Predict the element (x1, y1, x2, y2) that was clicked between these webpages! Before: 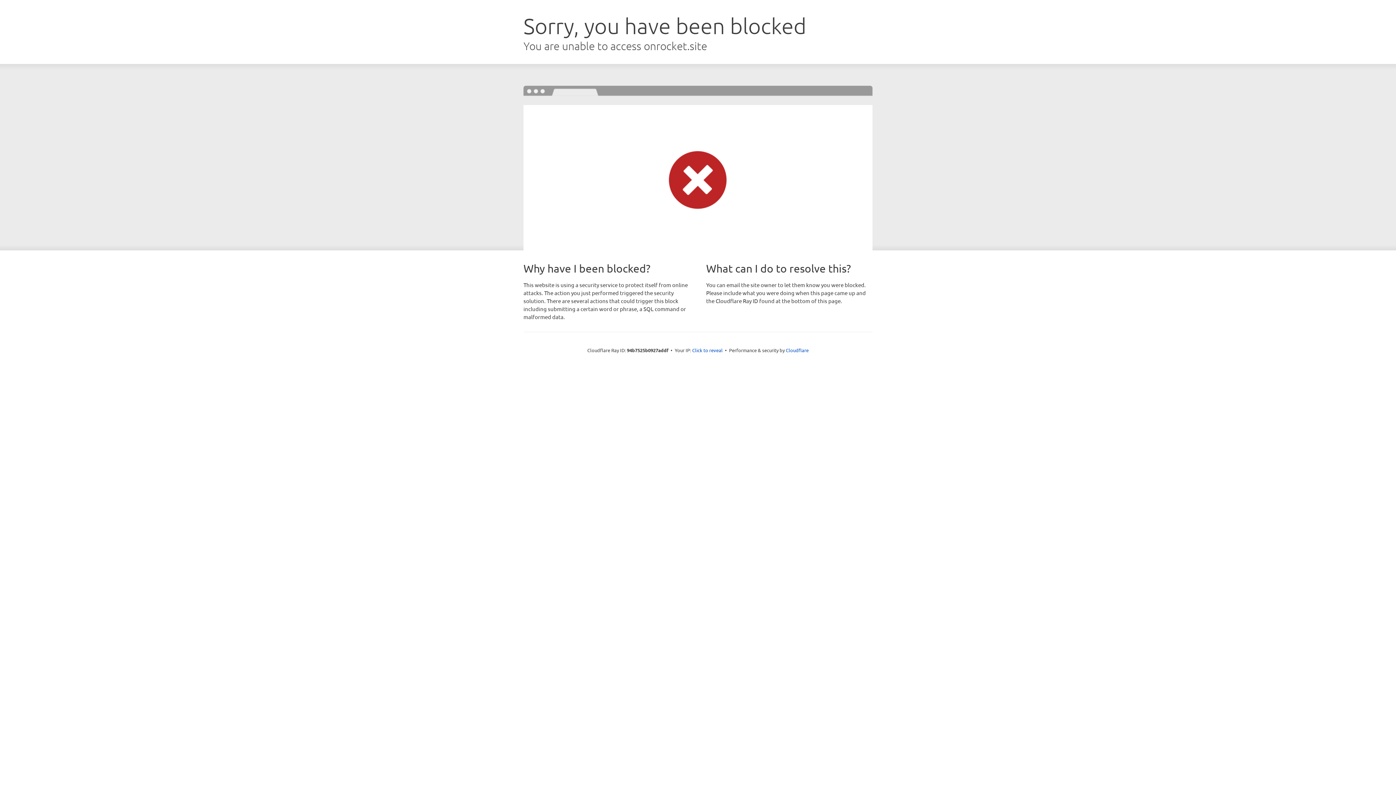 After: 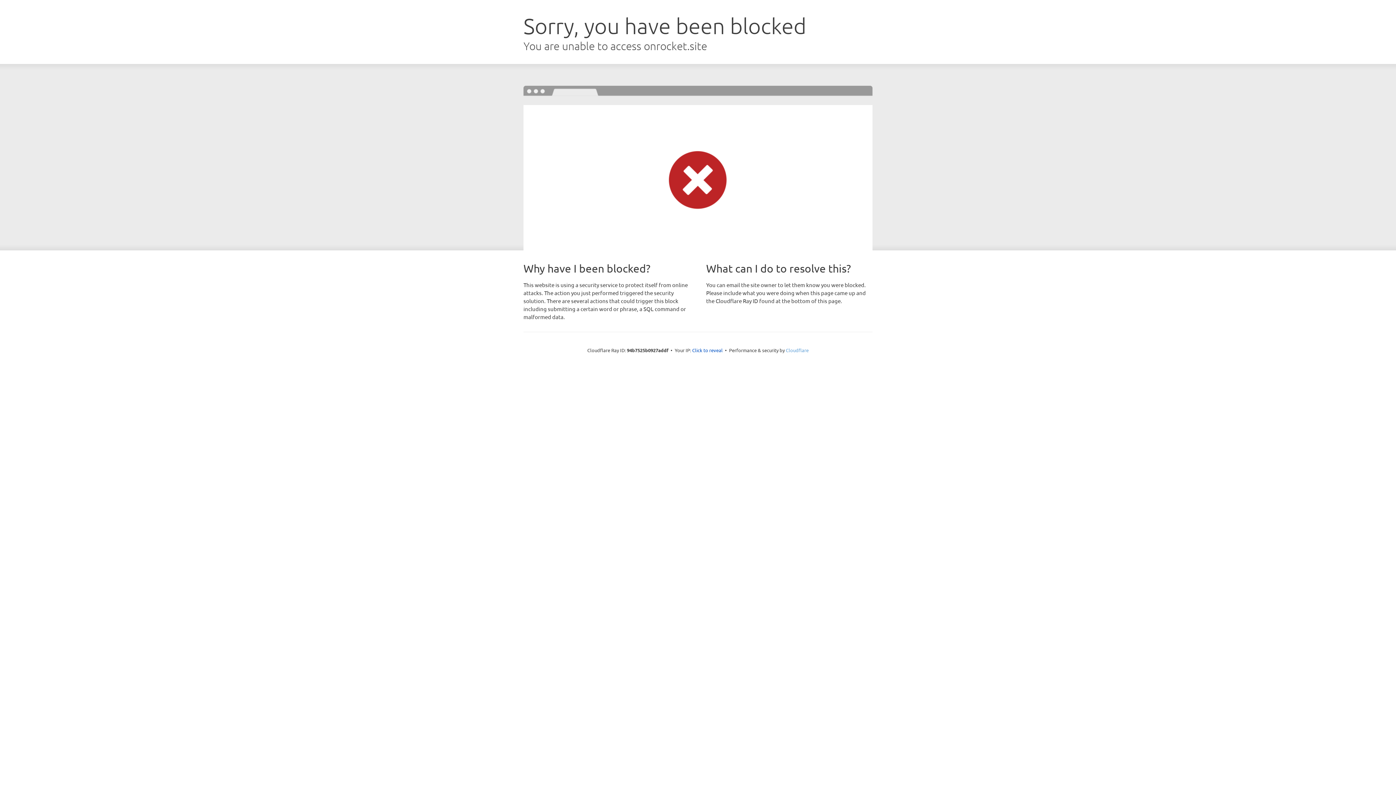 Action: bbox: (786, 347, 808, 353) label: Cloudflare